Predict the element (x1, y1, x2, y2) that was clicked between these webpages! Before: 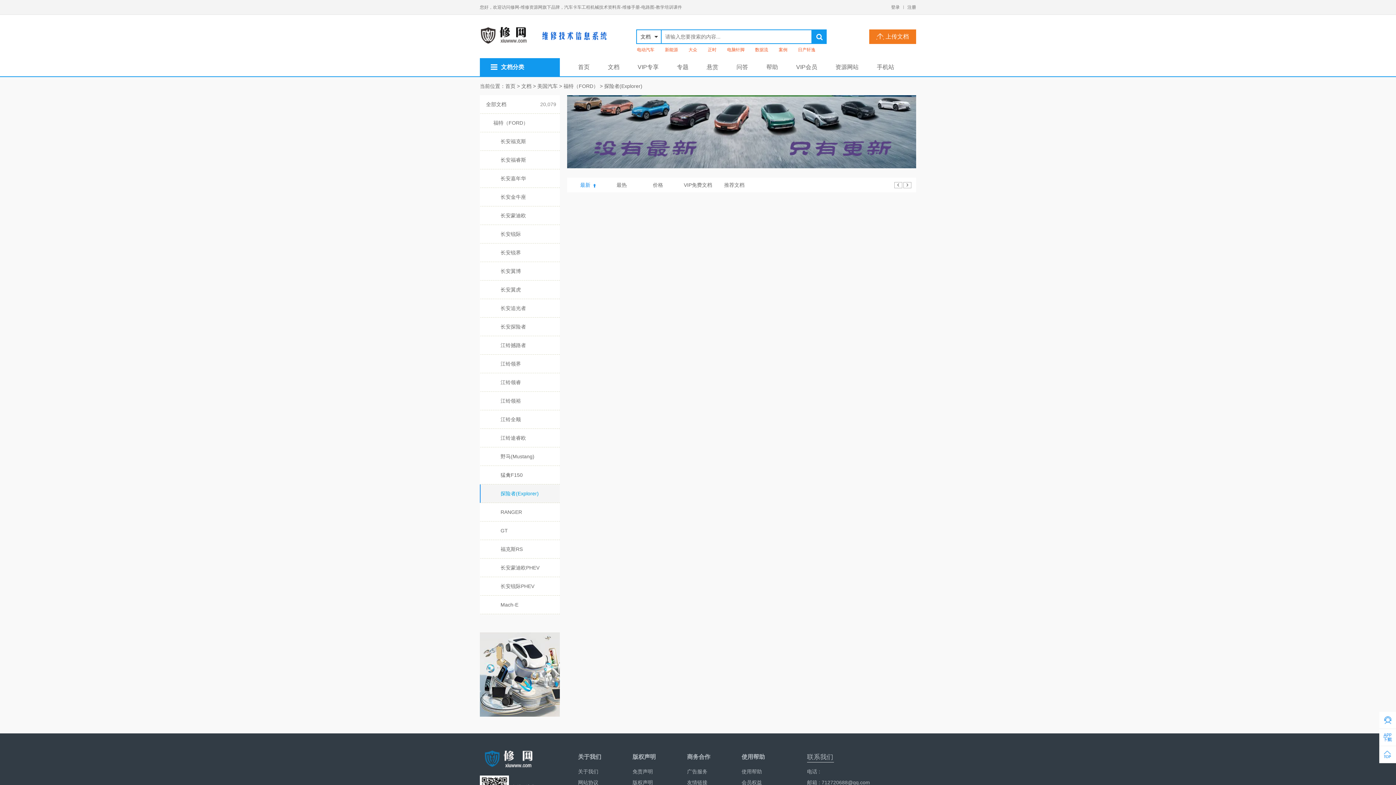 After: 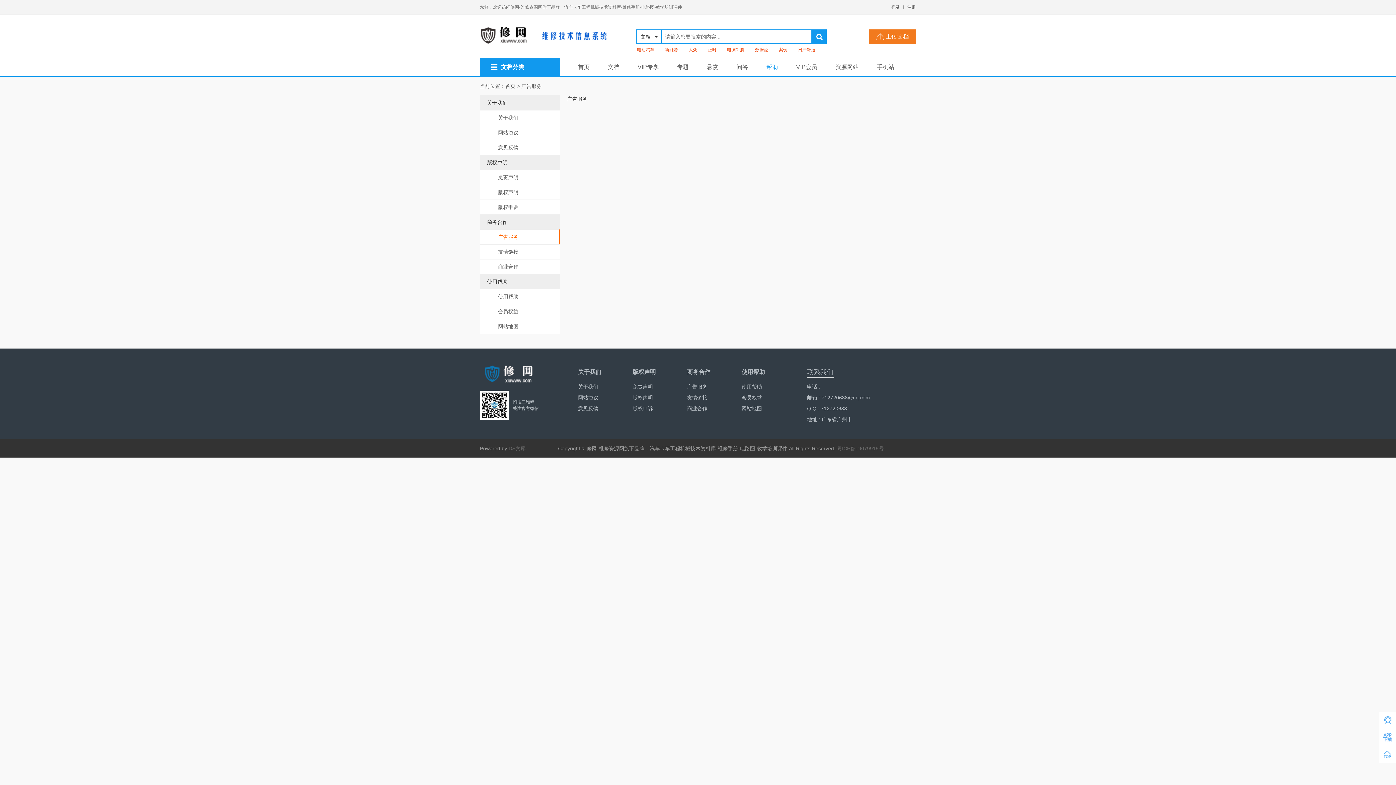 Action: bbox: (687, 766, 730, 777) label: 广告服务